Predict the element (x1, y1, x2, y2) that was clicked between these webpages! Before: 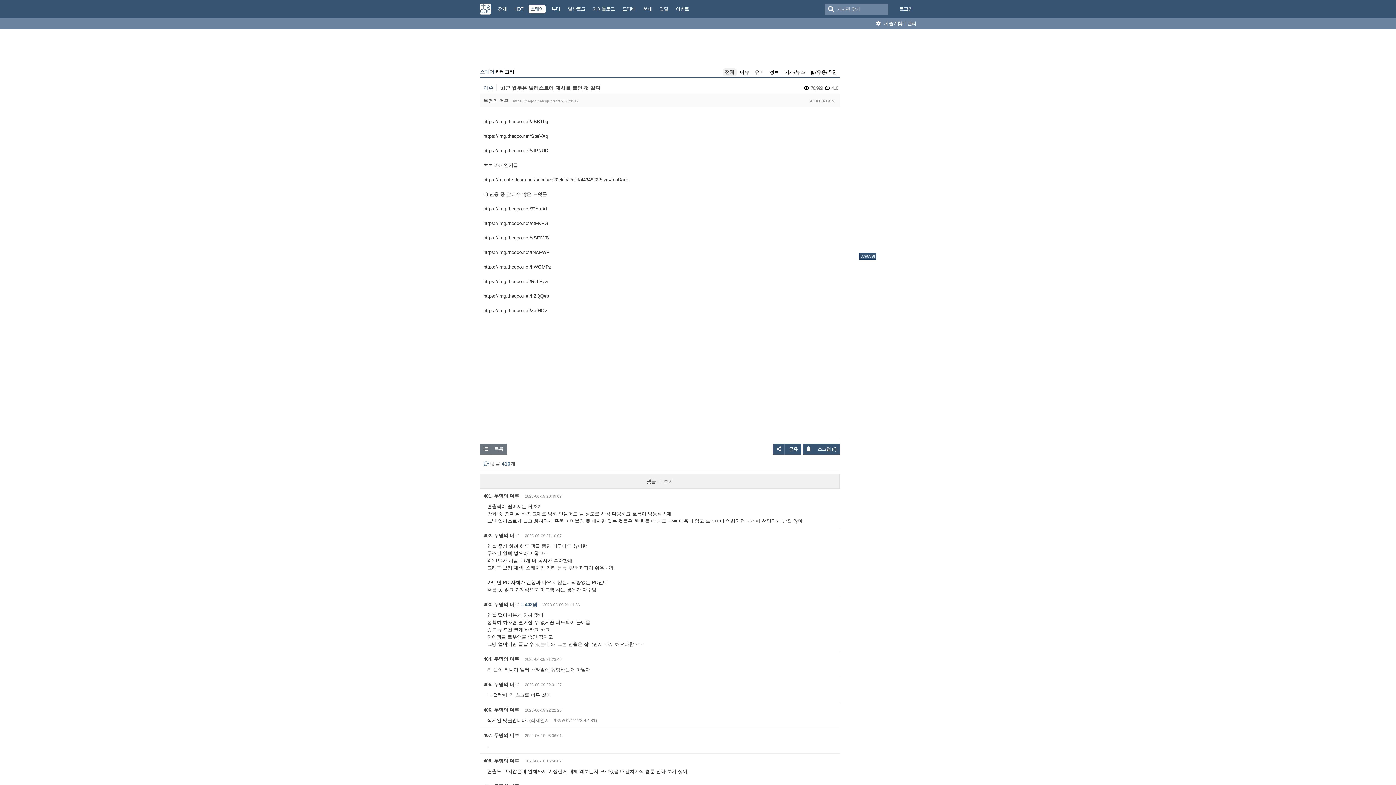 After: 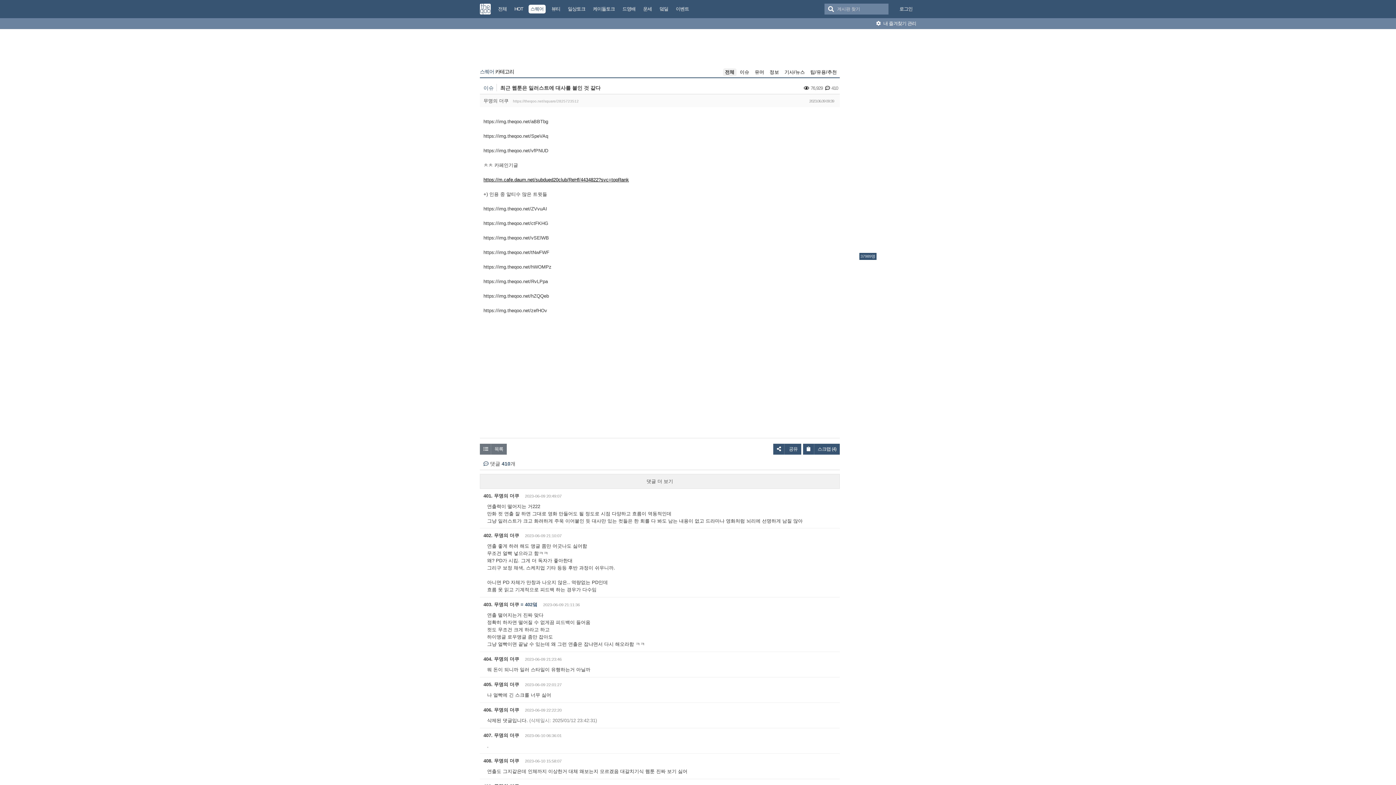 Action: label: https://m.cafe.daum.net/subdued20club/ReHf/4434822?svc=topRank bbox: (483, 176, 629, 182)